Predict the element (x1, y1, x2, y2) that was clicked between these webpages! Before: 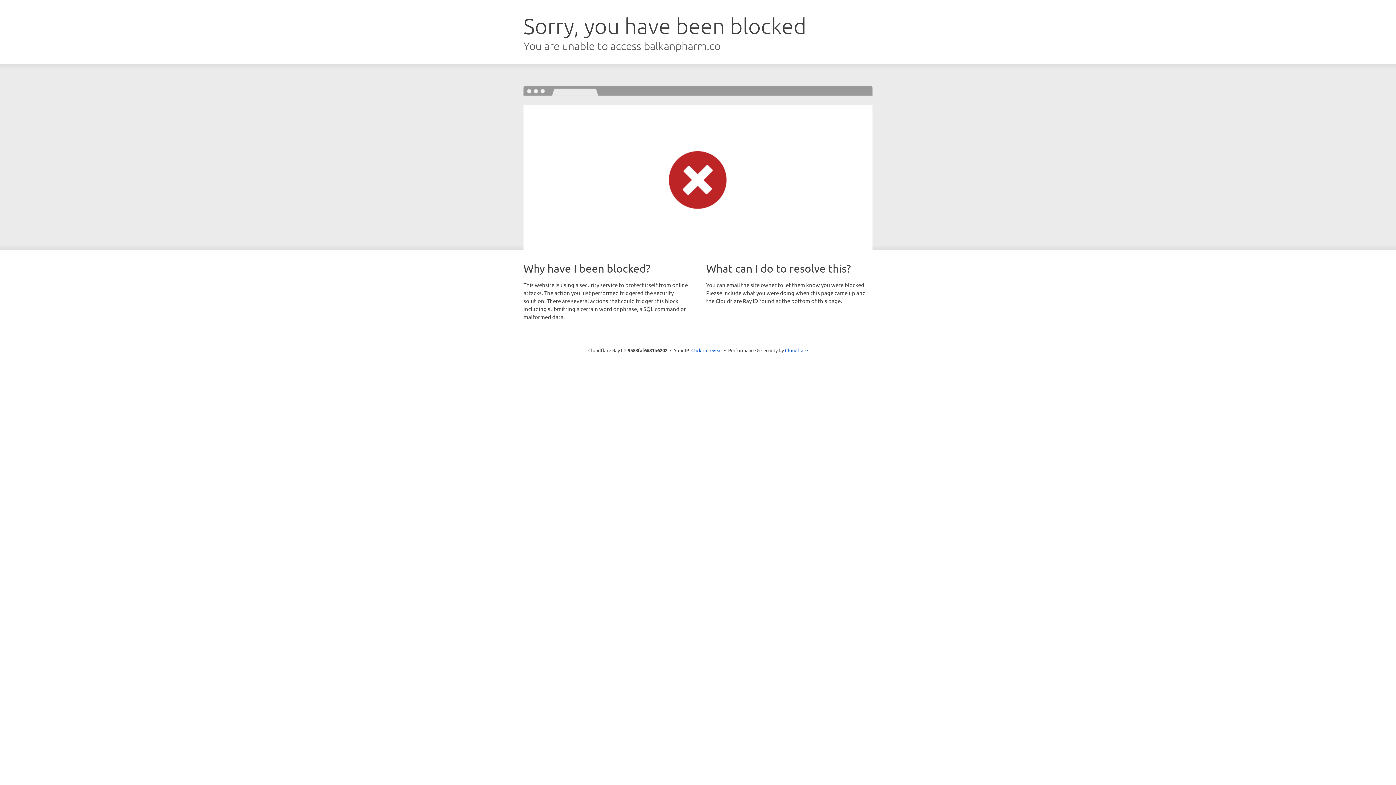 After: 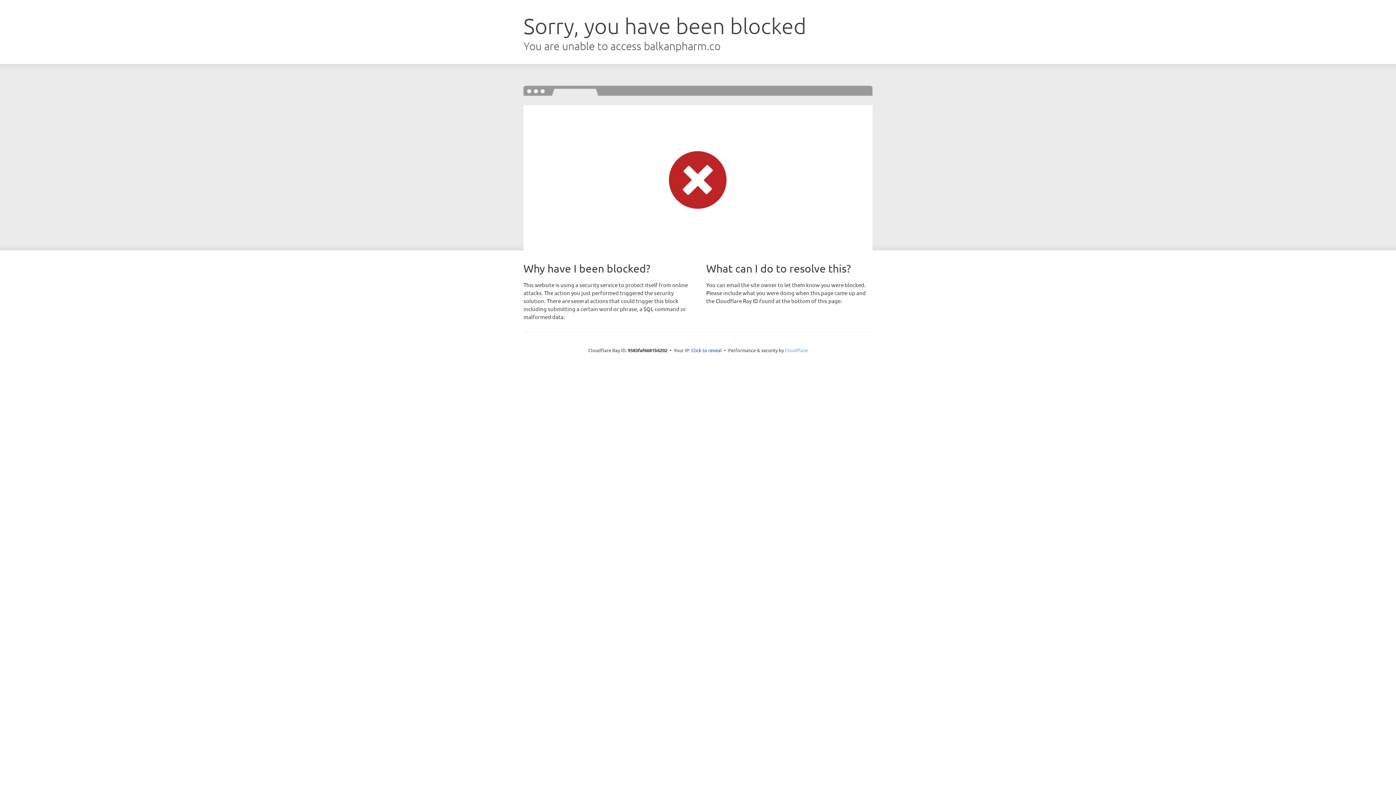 Action: bbox: (785, 347, 808, 353) label: Cloudflare